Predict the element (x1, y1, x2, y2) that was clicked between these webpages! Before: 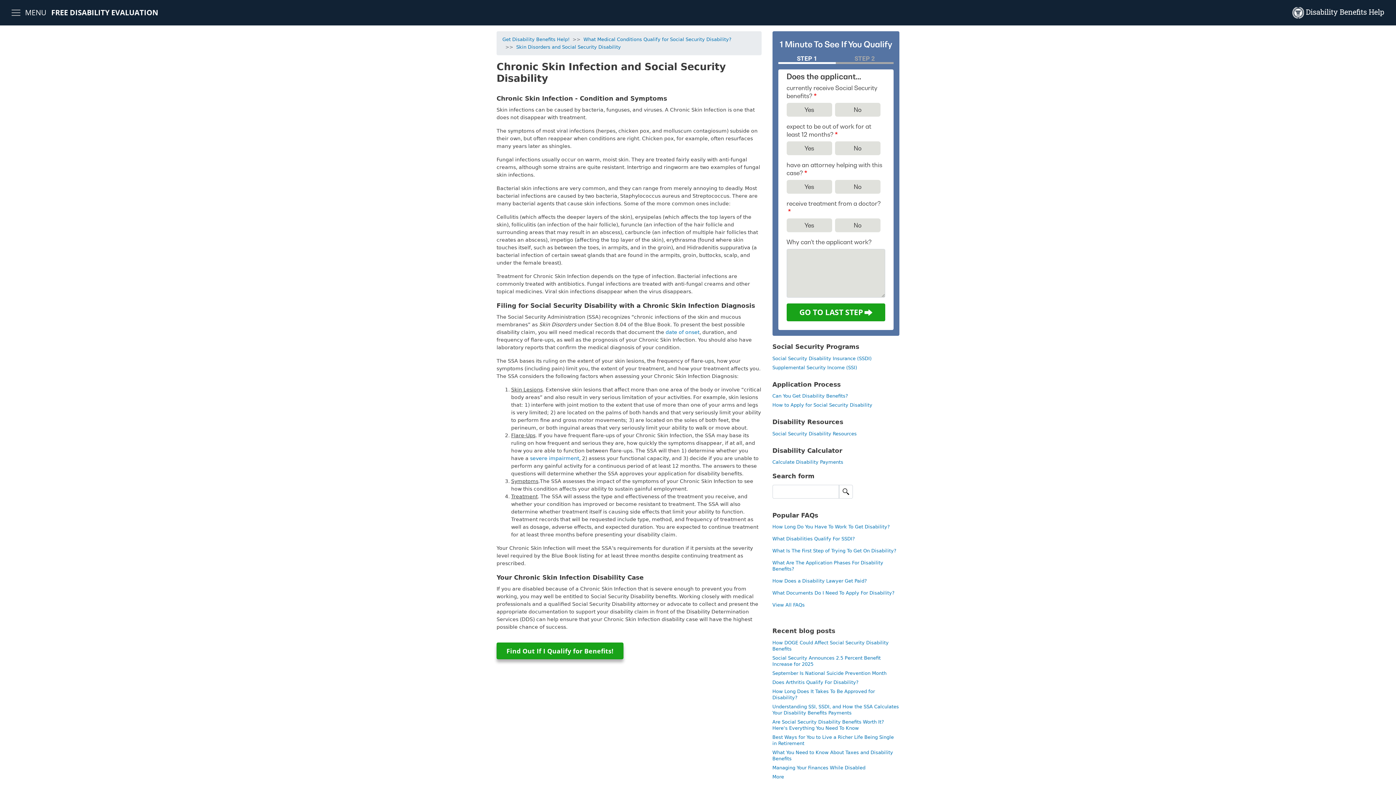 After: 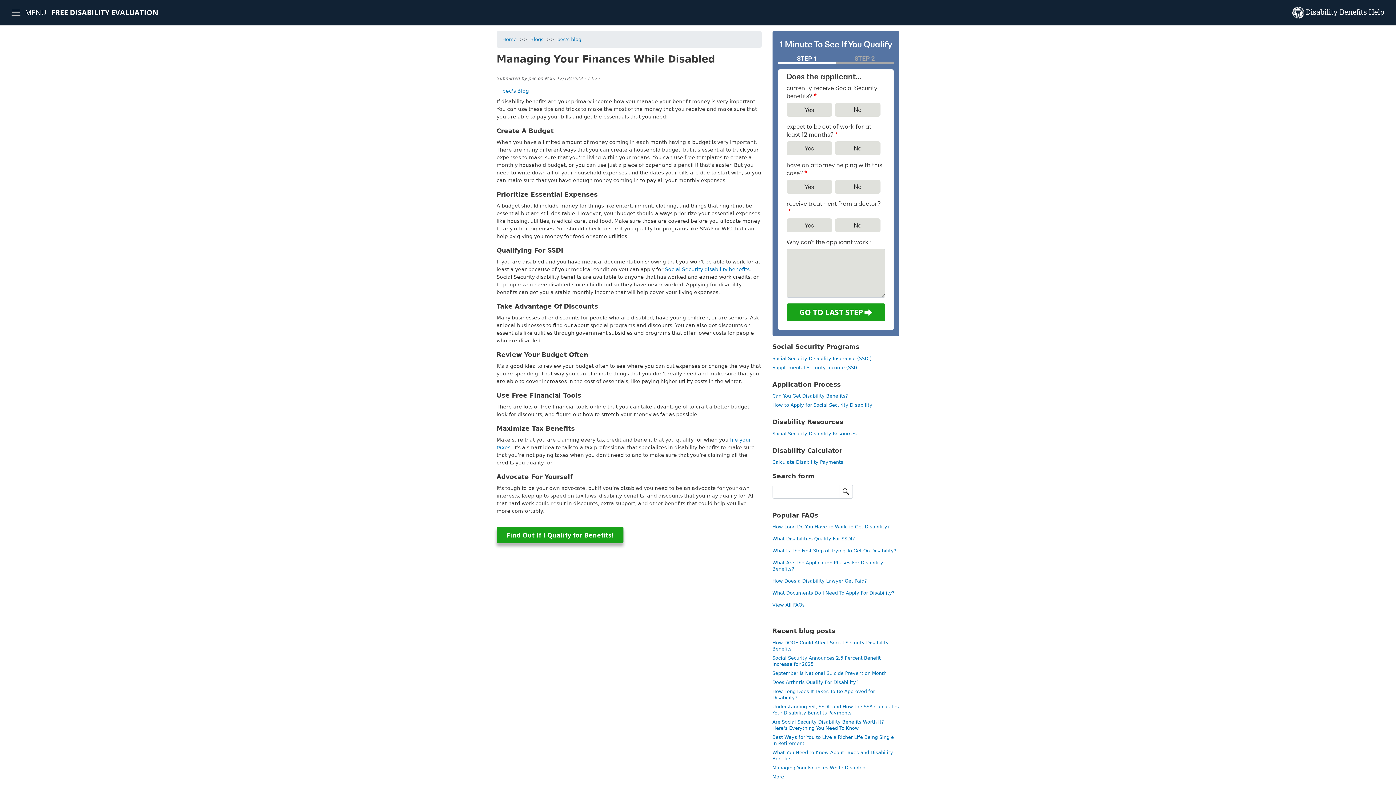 Action: label: Managing Your Finances While Disabled bbox: (772, 764, 899, 774)